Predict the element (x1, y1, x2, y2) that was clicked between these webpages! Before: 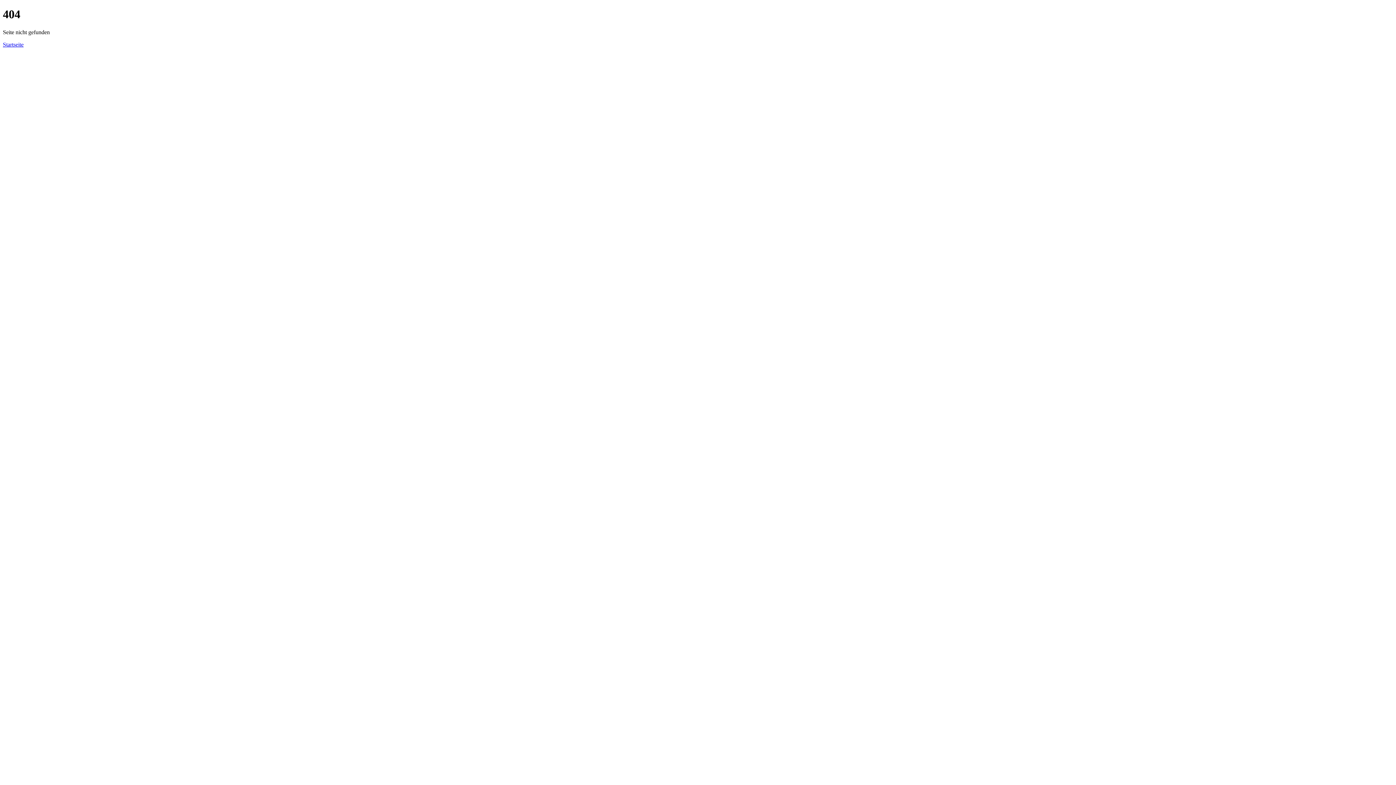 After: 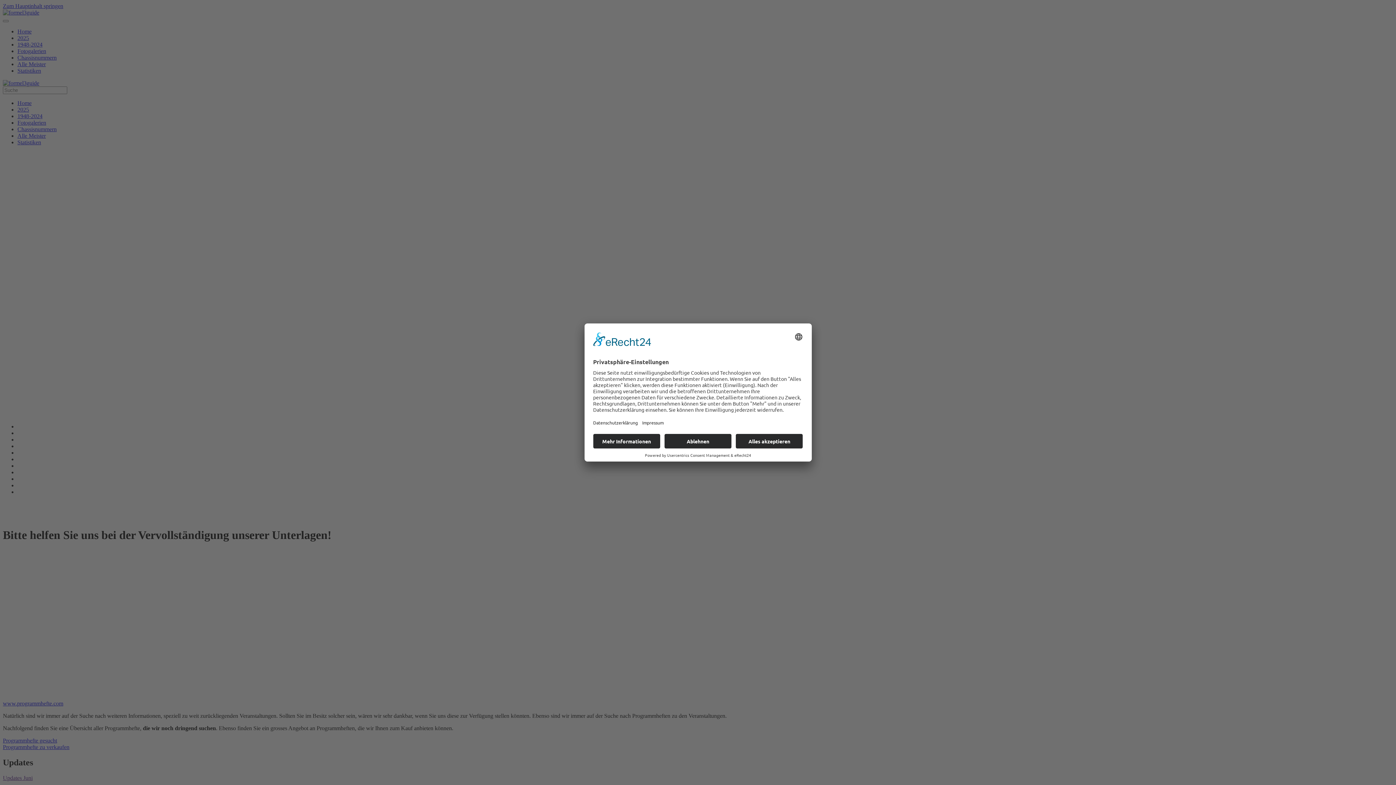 Action: label: Startseite bbox: (2, 41, 23, 47)